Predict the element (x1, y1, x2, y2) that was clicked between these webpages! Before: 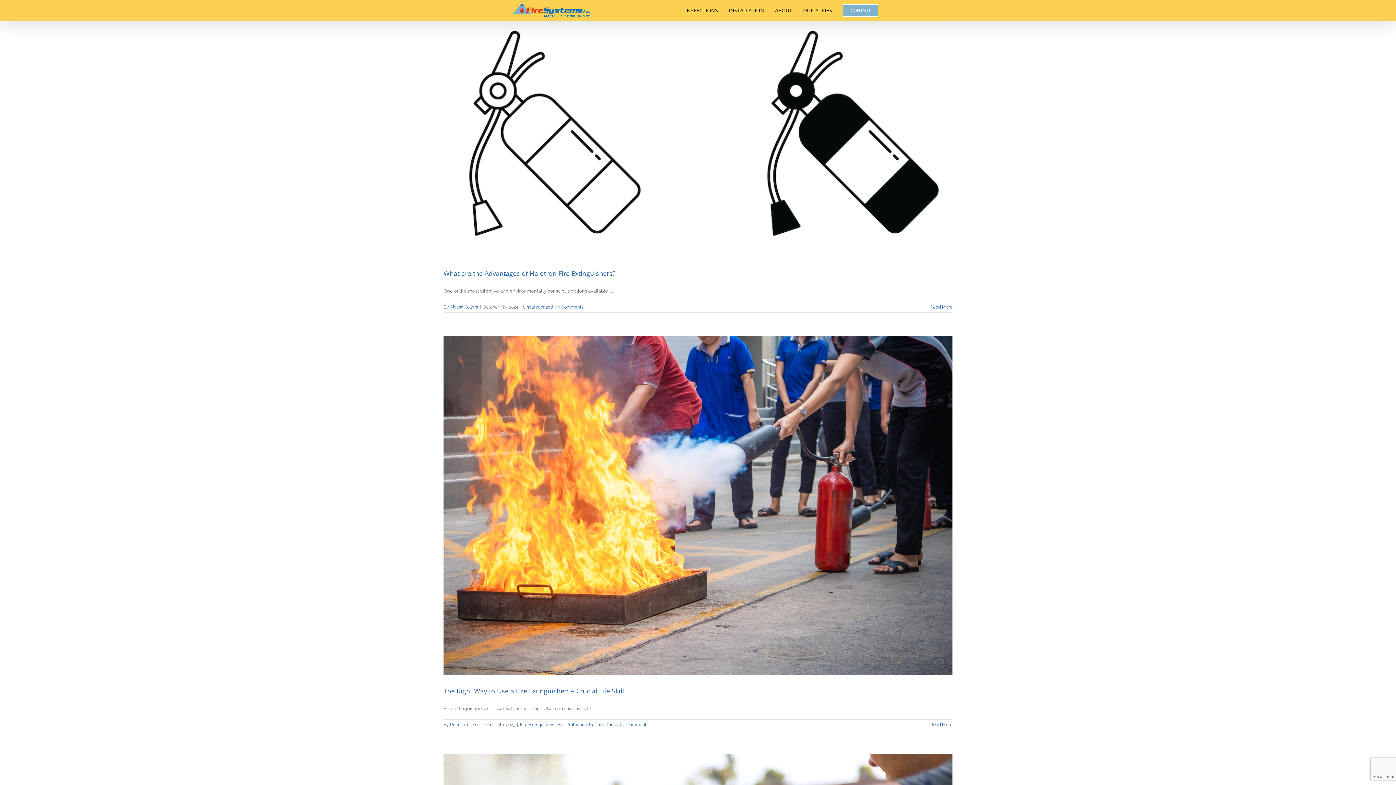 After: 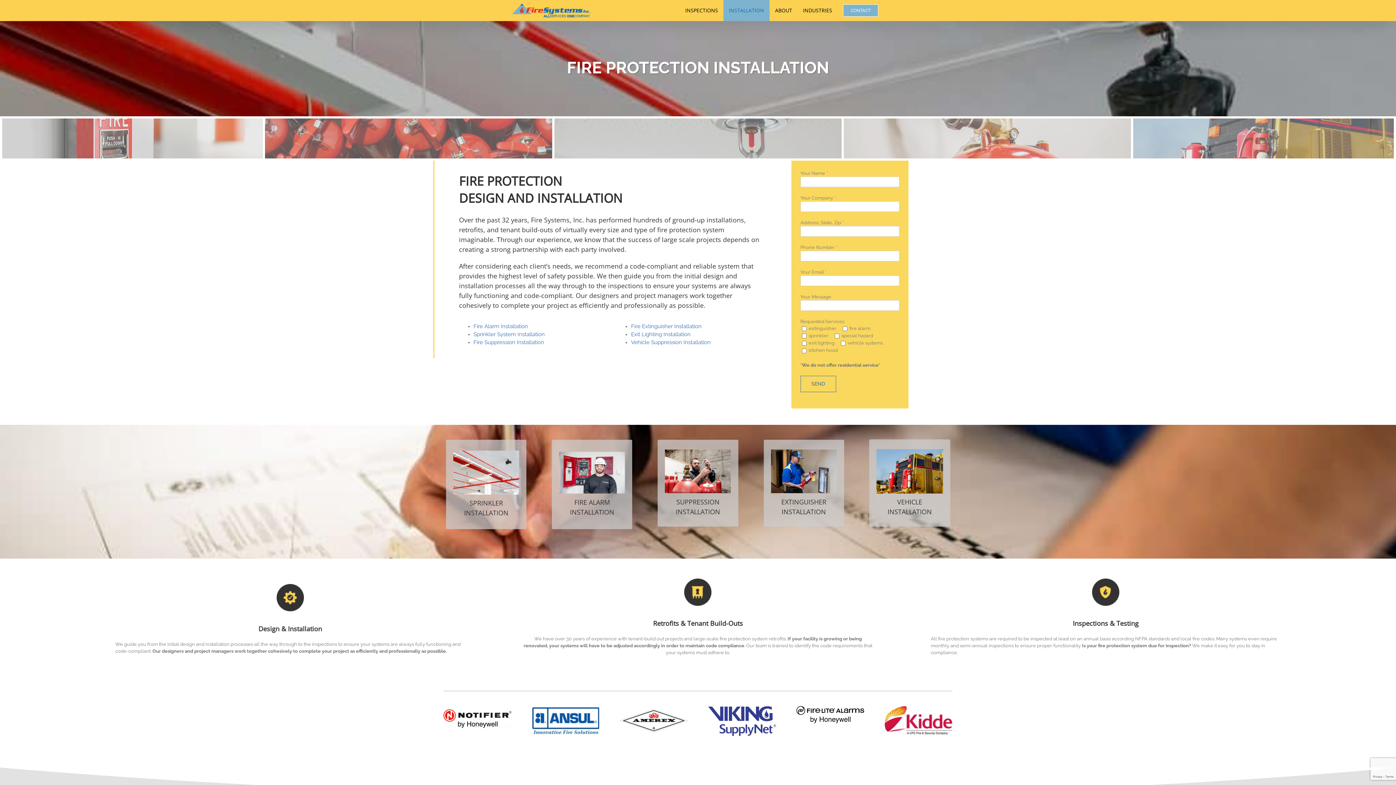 Action: label: INSTALLATION bbox: (723, 0, 769, 21)